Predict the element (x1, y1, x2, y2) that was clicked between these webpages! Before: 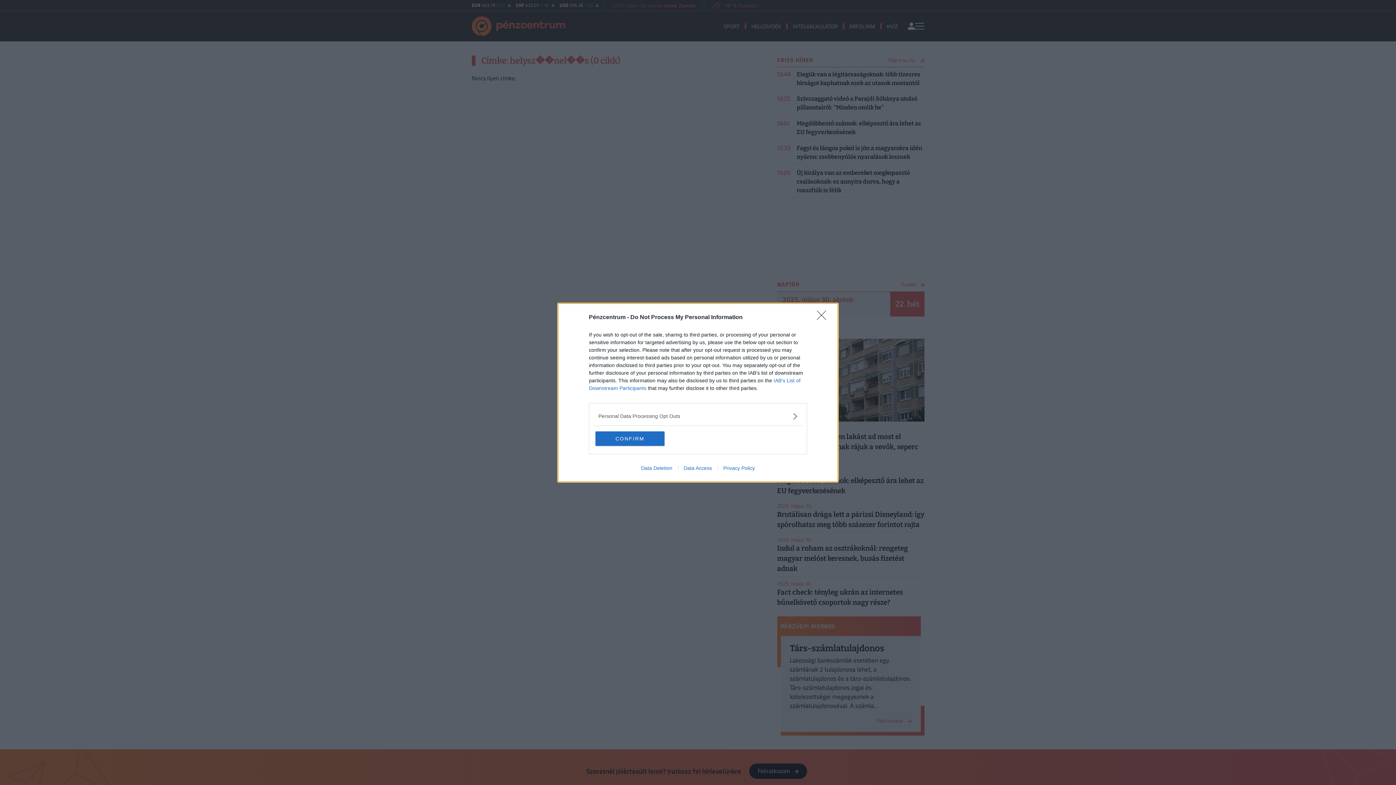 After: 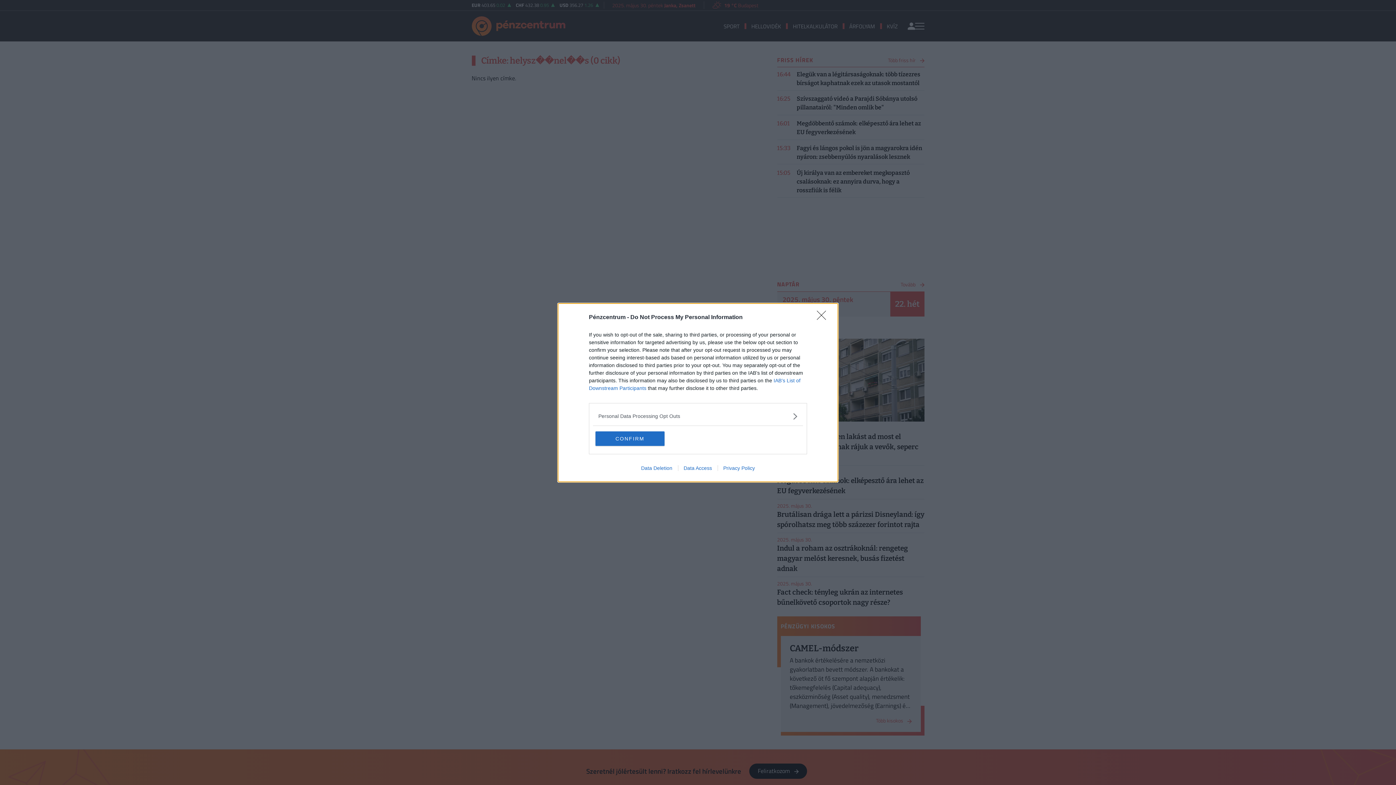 Action: label: Data Access bbox: (678, 465, 717, 471)